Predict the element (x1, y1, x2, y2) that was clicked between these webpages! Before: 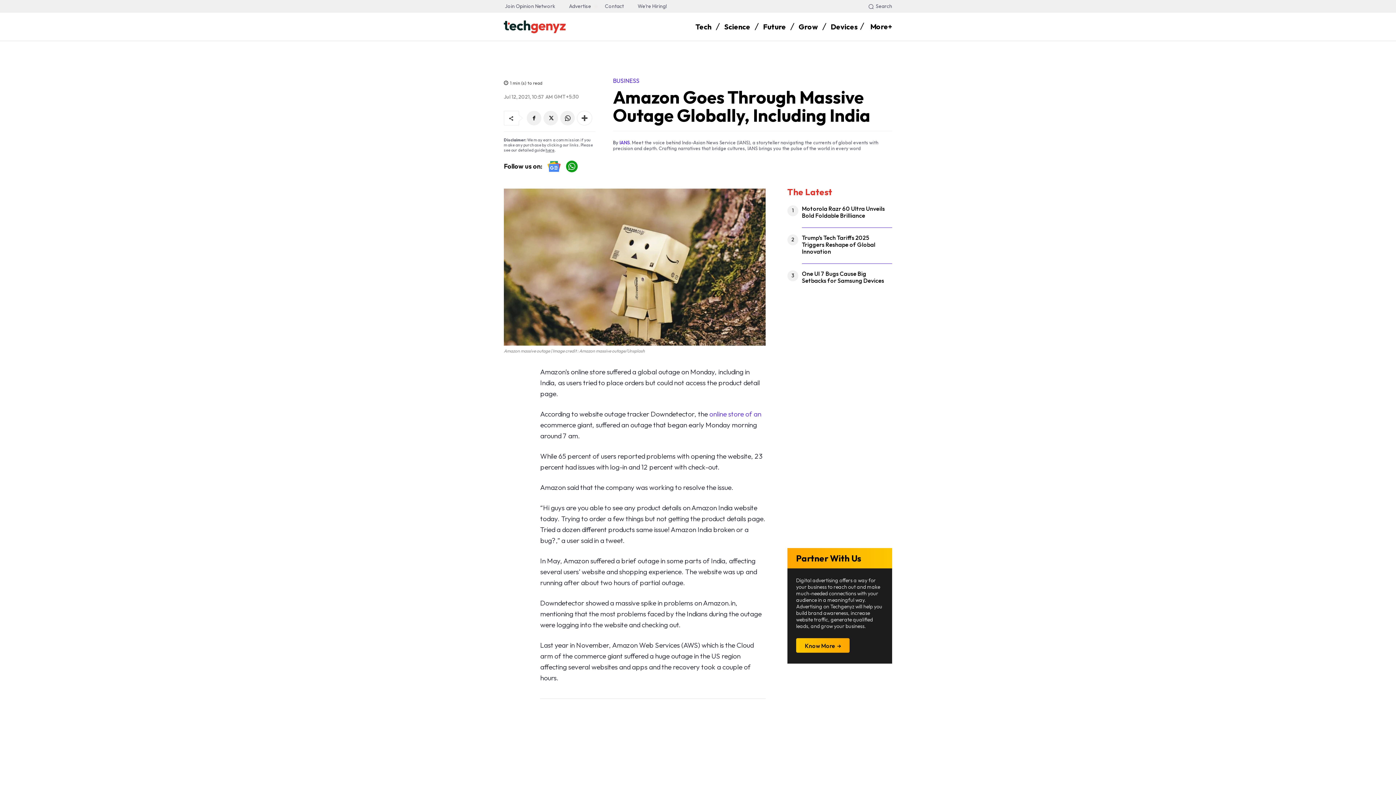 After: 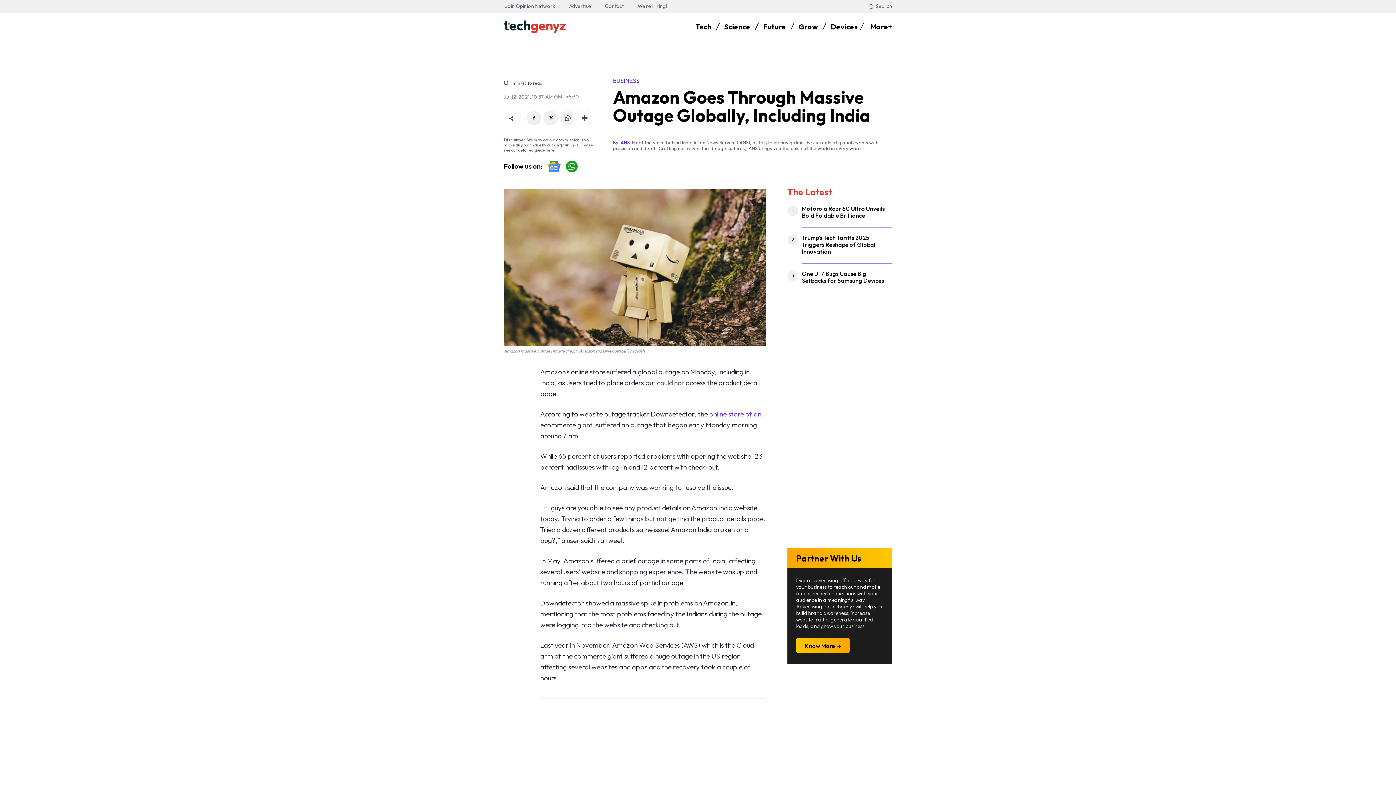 Action: bbox: (560, 110, 574, 125)